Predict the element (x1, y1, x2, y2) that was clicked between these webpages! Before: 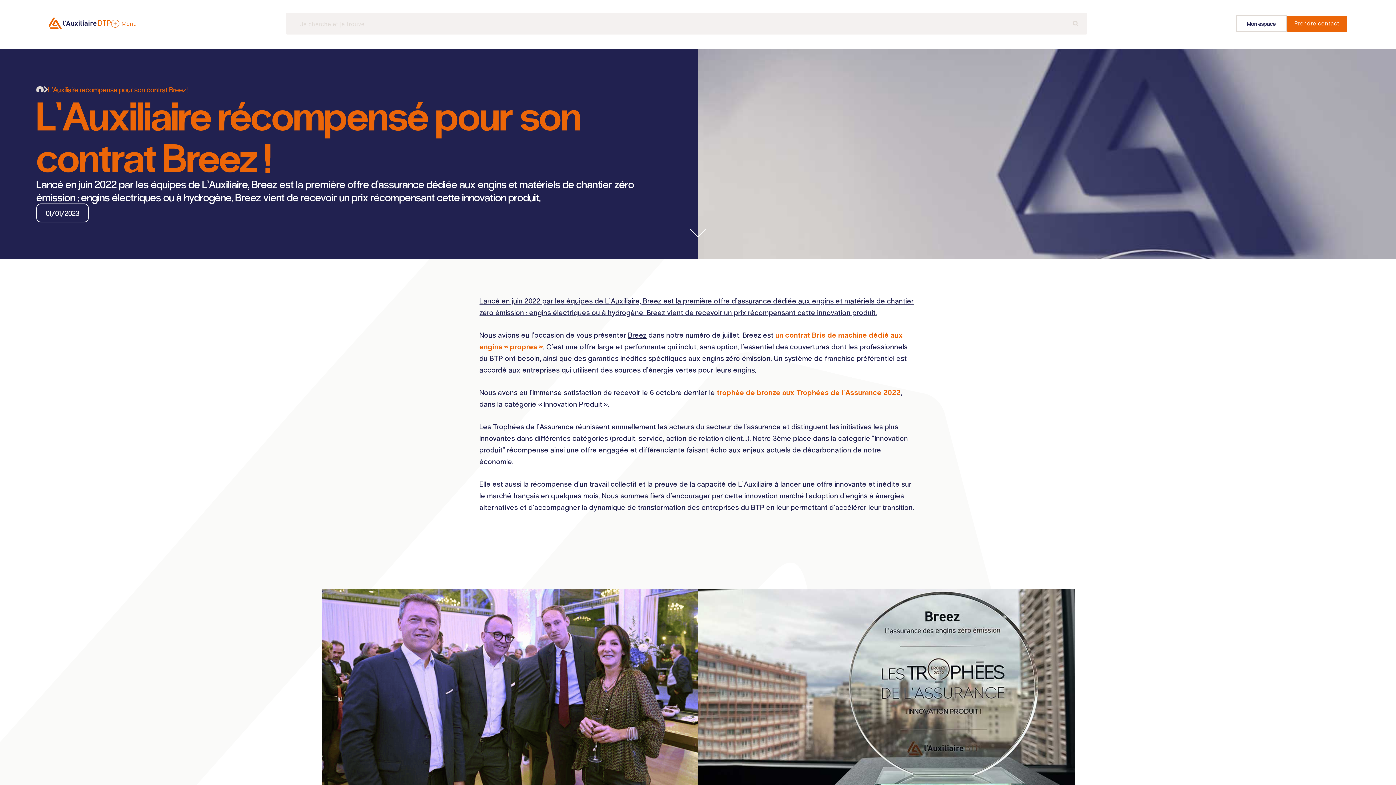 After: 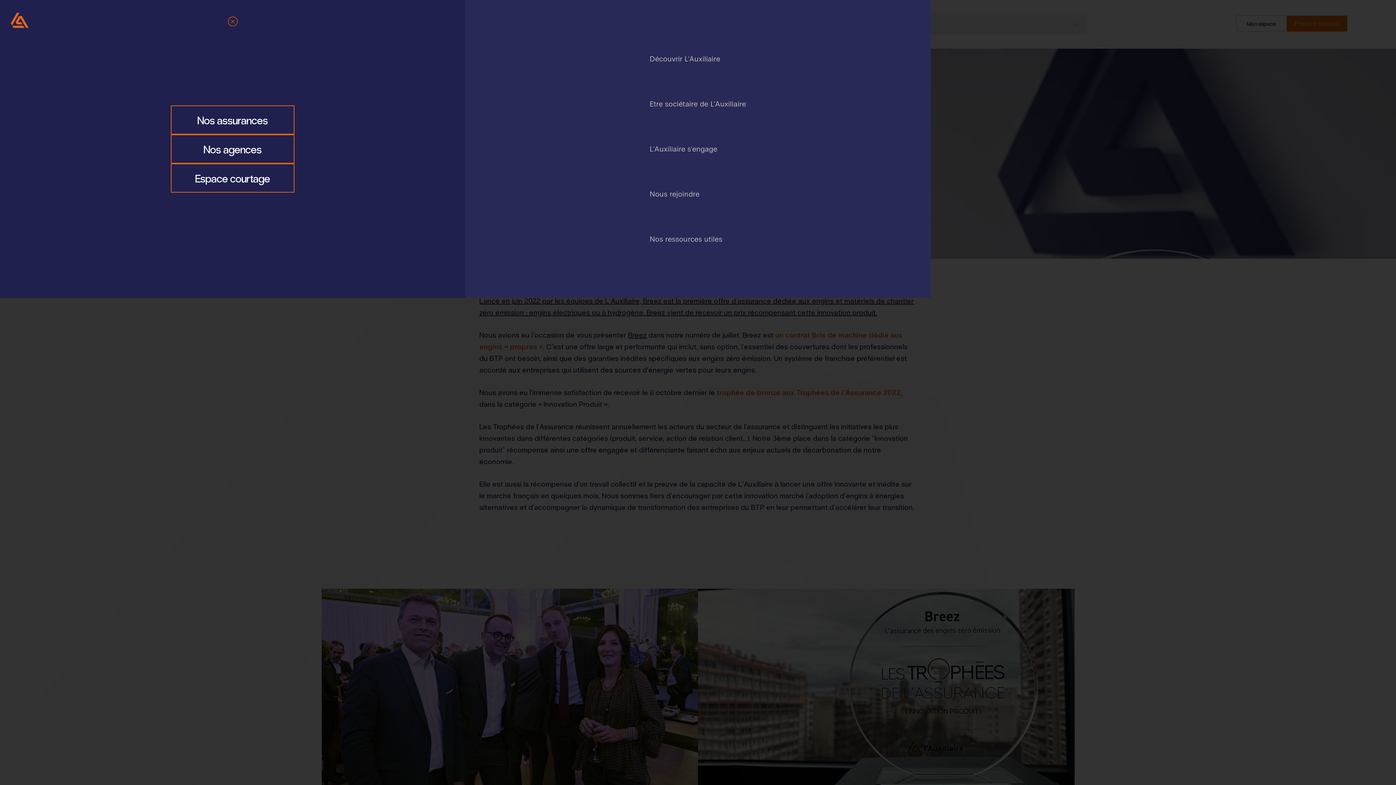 Action: bbox: (111, 19, 137, 27) label: Menu